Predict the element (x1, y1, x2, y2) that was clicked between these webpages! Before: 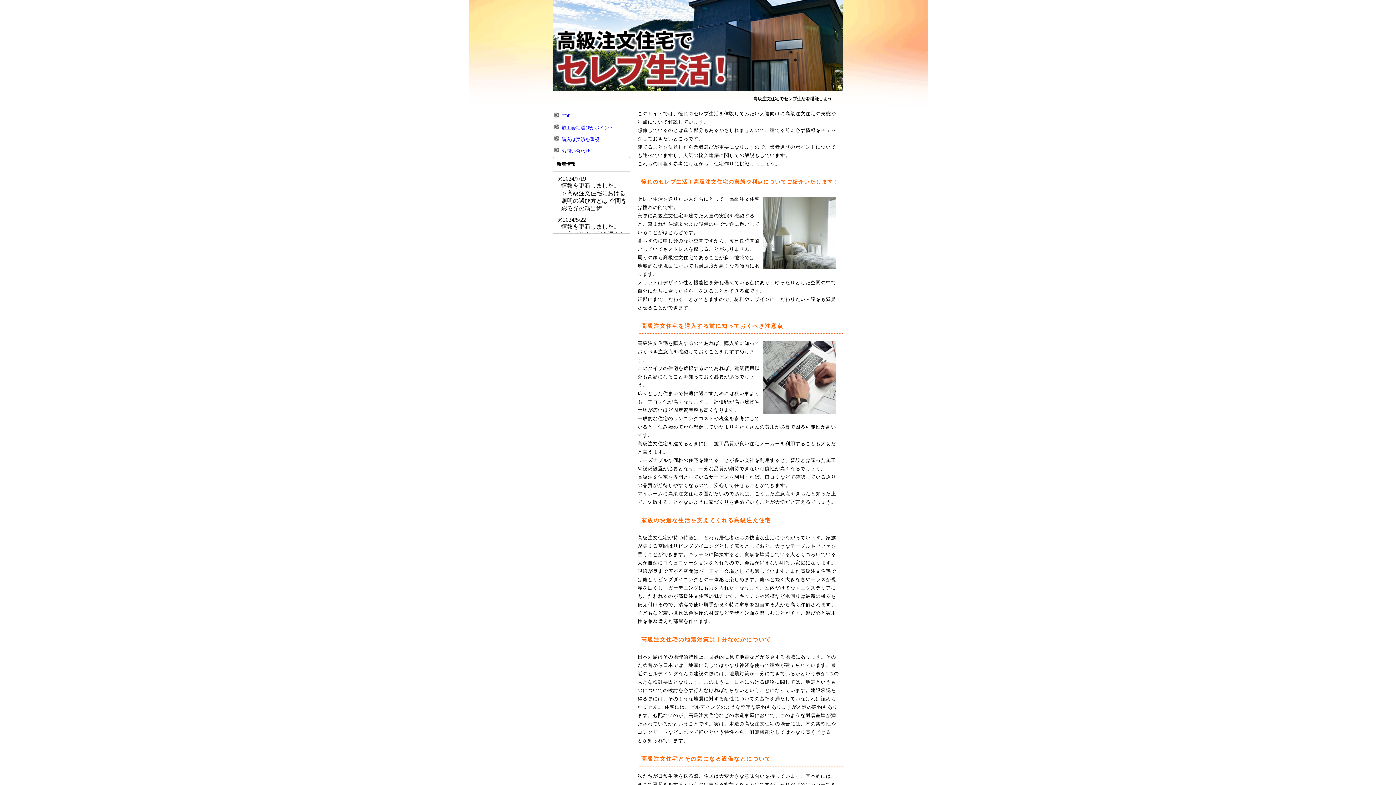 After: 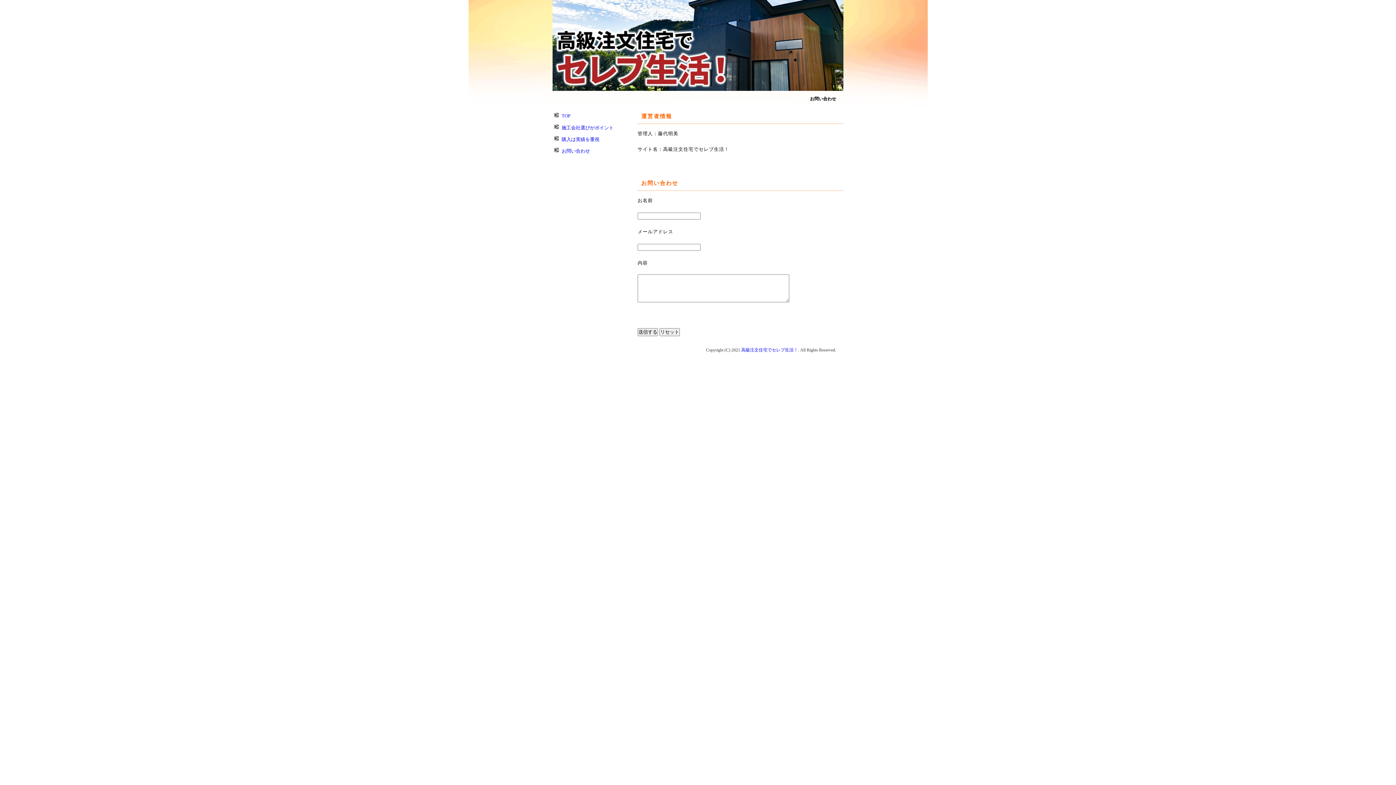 Action: label: お問い合わせ bbox: (561, 148, 590, 153)